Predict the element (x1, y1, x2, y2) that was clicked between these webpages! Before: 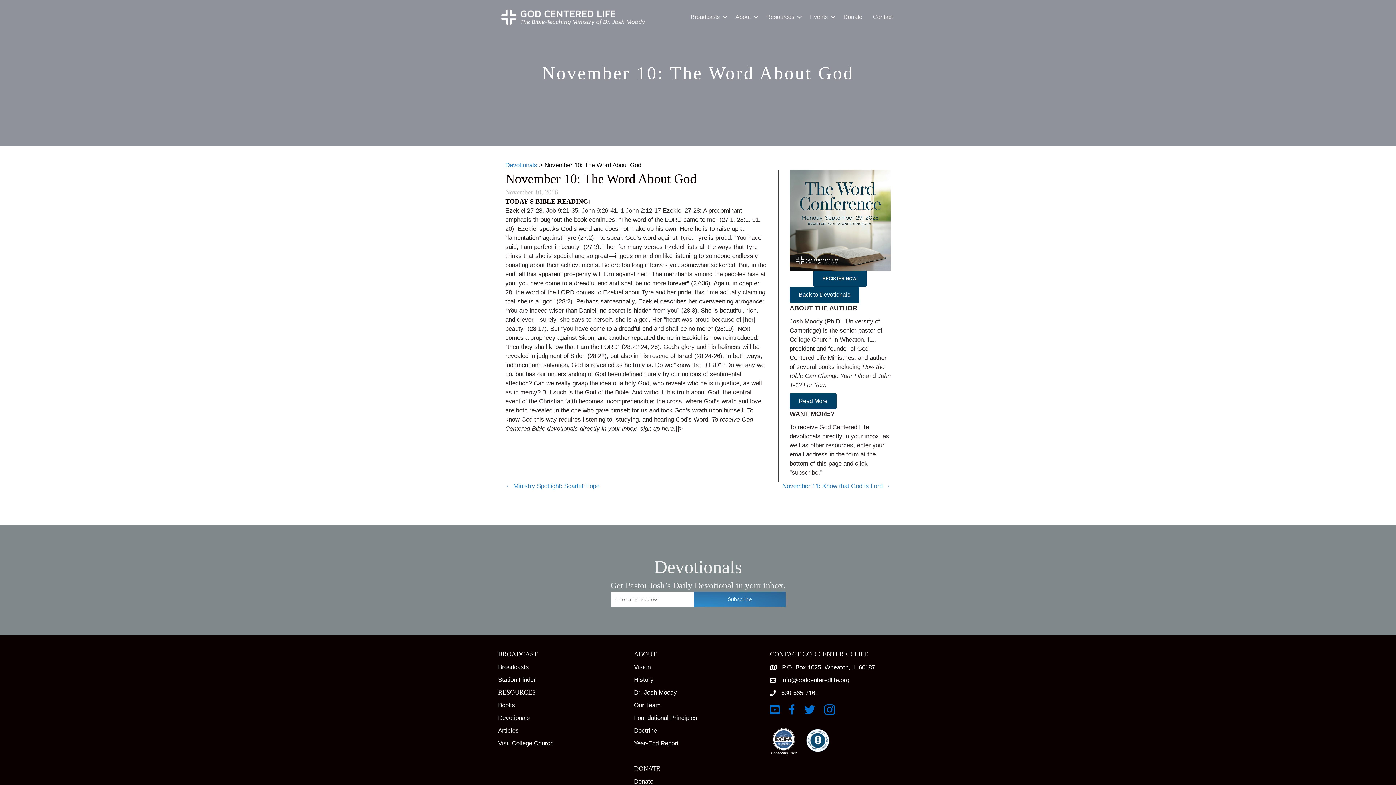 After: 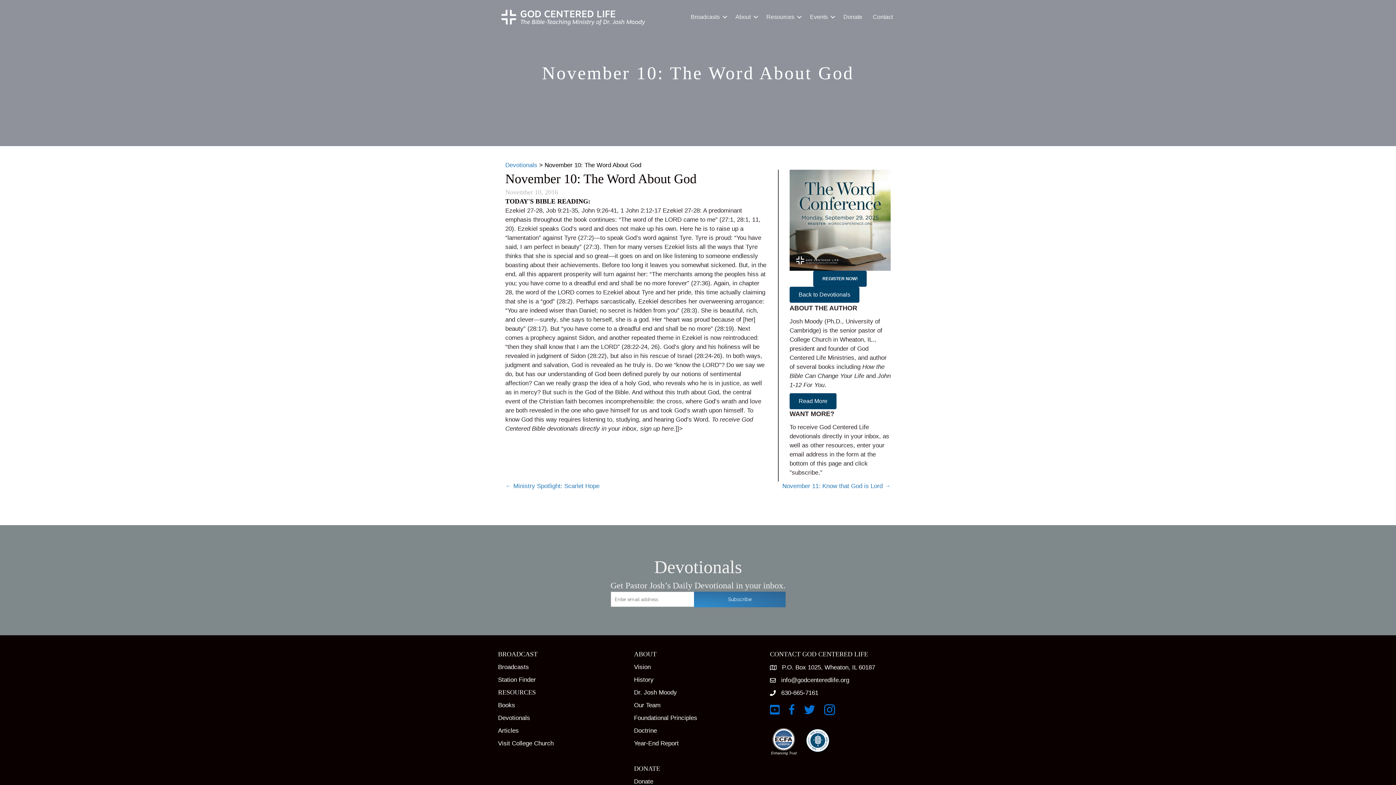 Action: label: P.O. Box 1025, Wheaton, IL 60187 bbox: (782, 663, 875, 672)